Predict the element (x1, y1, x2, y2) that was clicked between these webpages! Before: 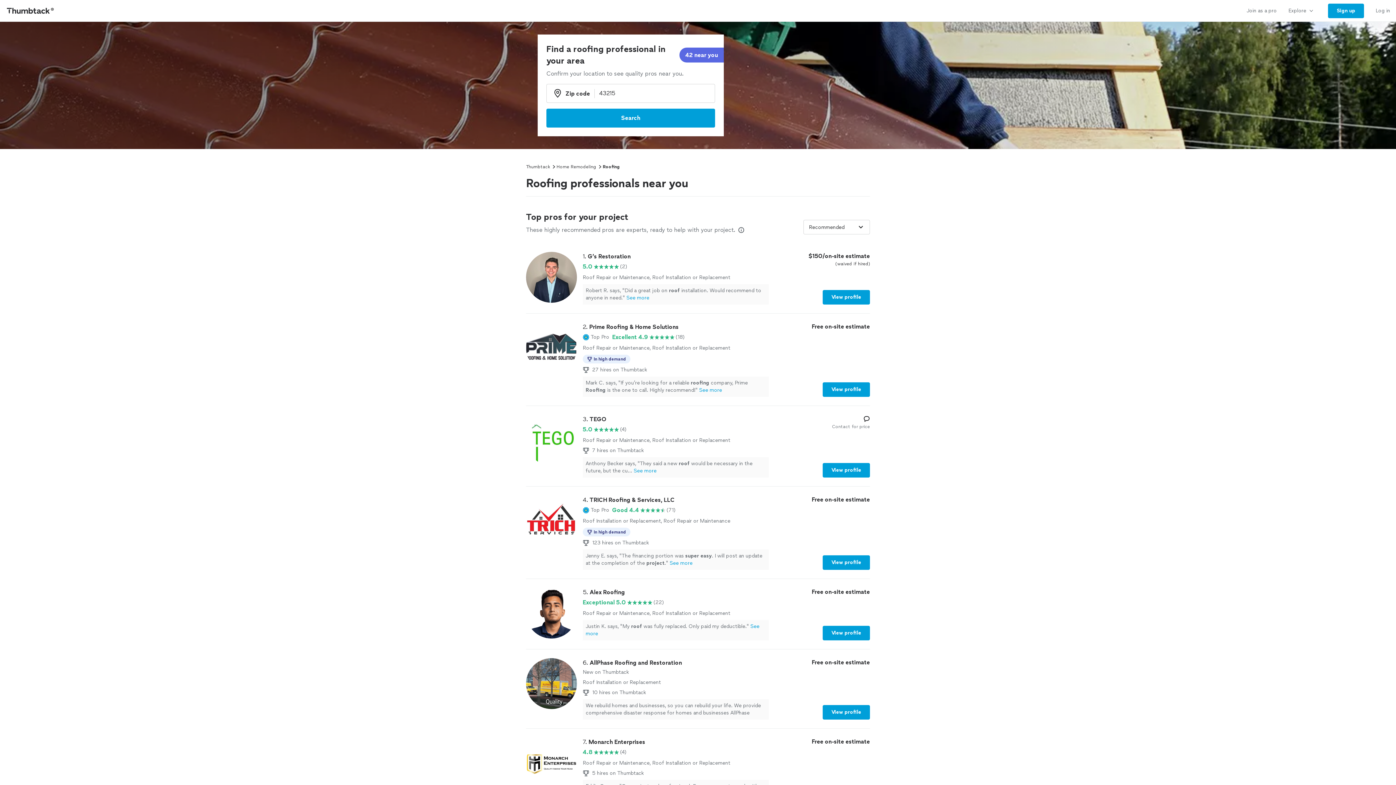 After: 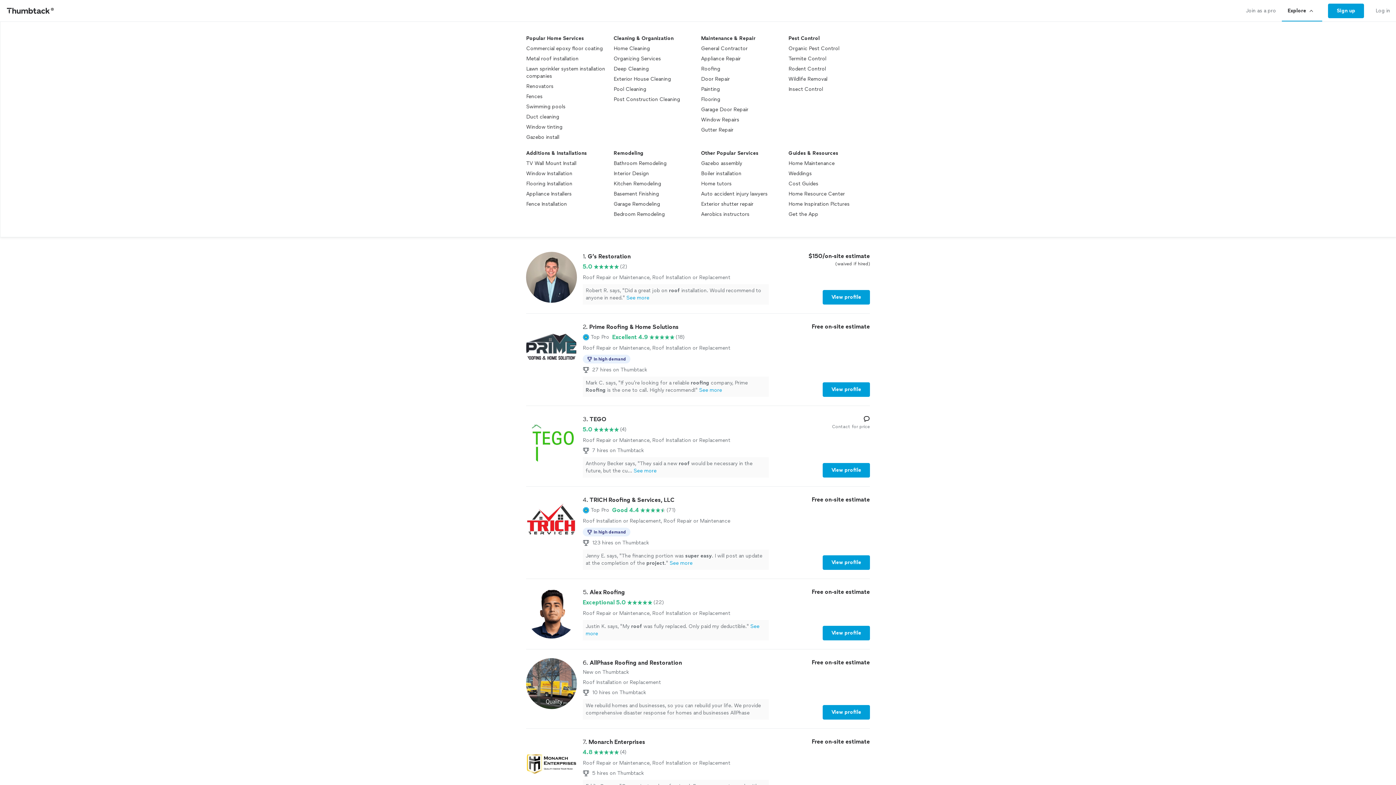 Action: label: Explore bbox: (1282, 0, 1322, 21)